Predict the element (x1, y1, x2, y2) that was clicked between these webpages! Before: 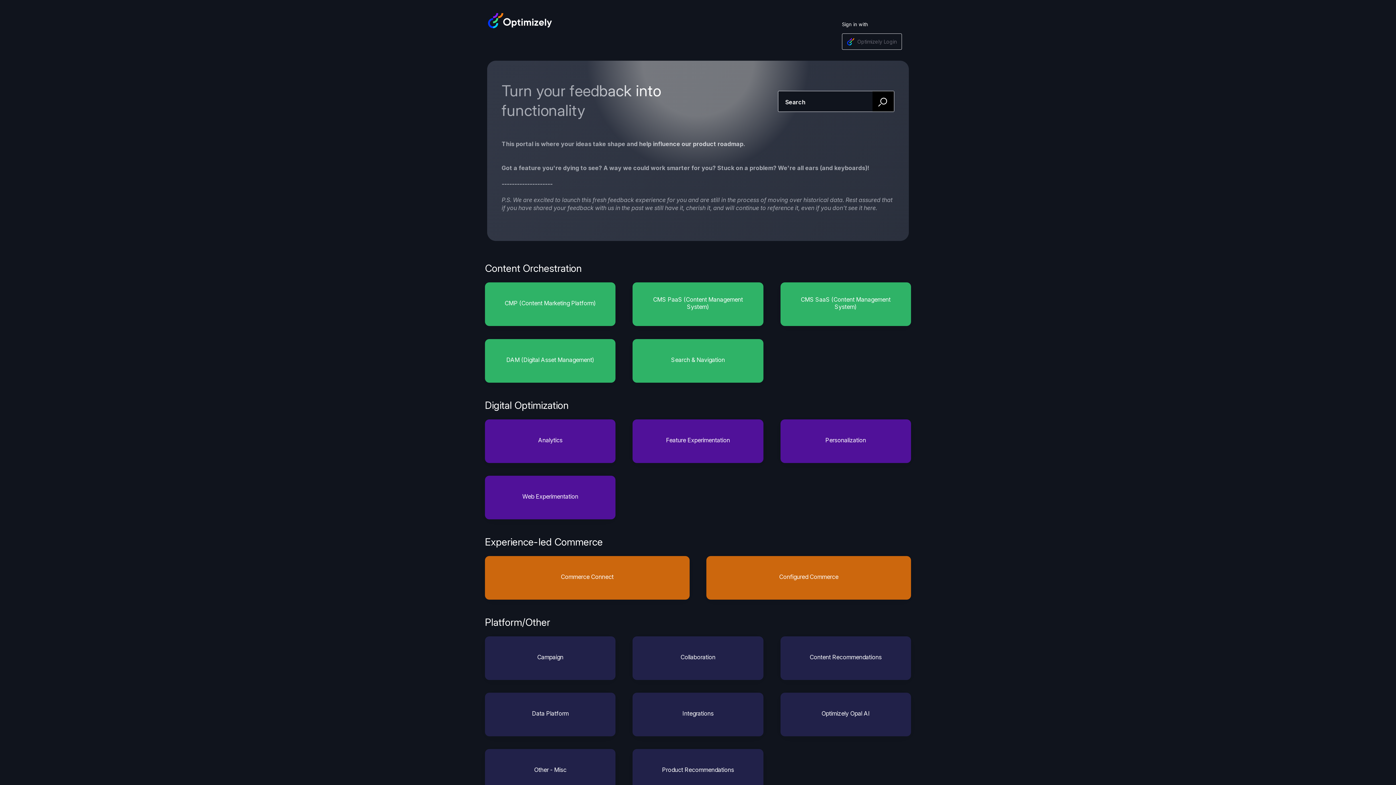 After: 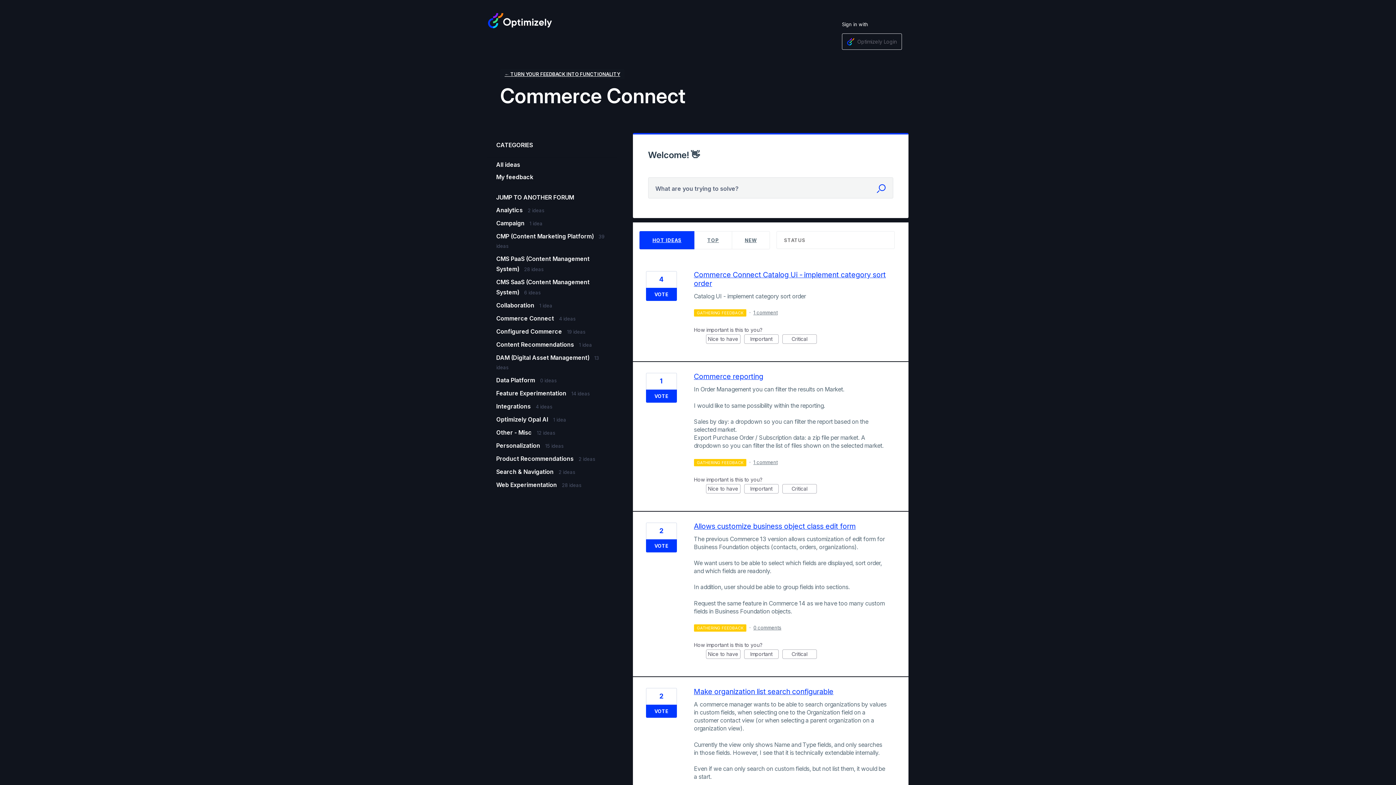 Action: bbox: (485, 556, 689, 600) label: Commerce Connect